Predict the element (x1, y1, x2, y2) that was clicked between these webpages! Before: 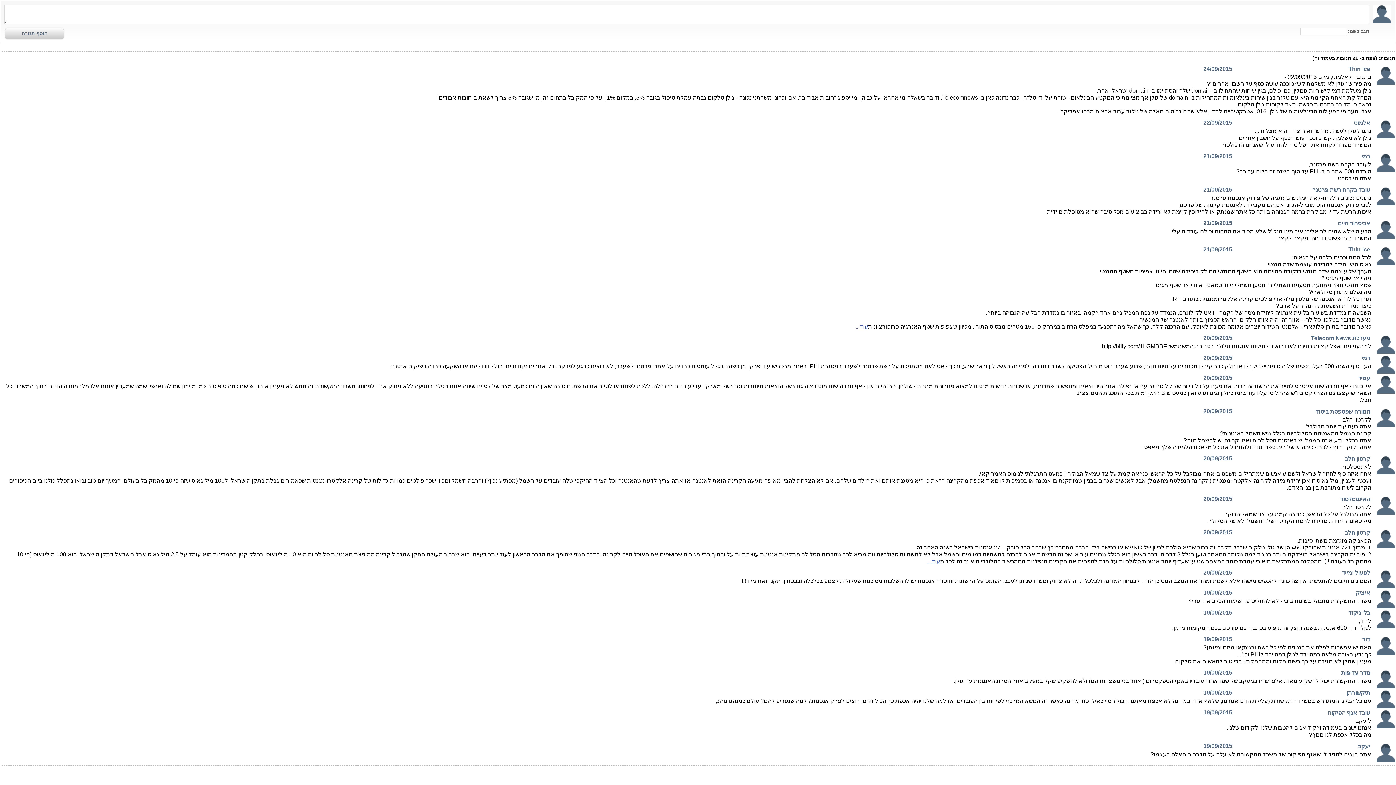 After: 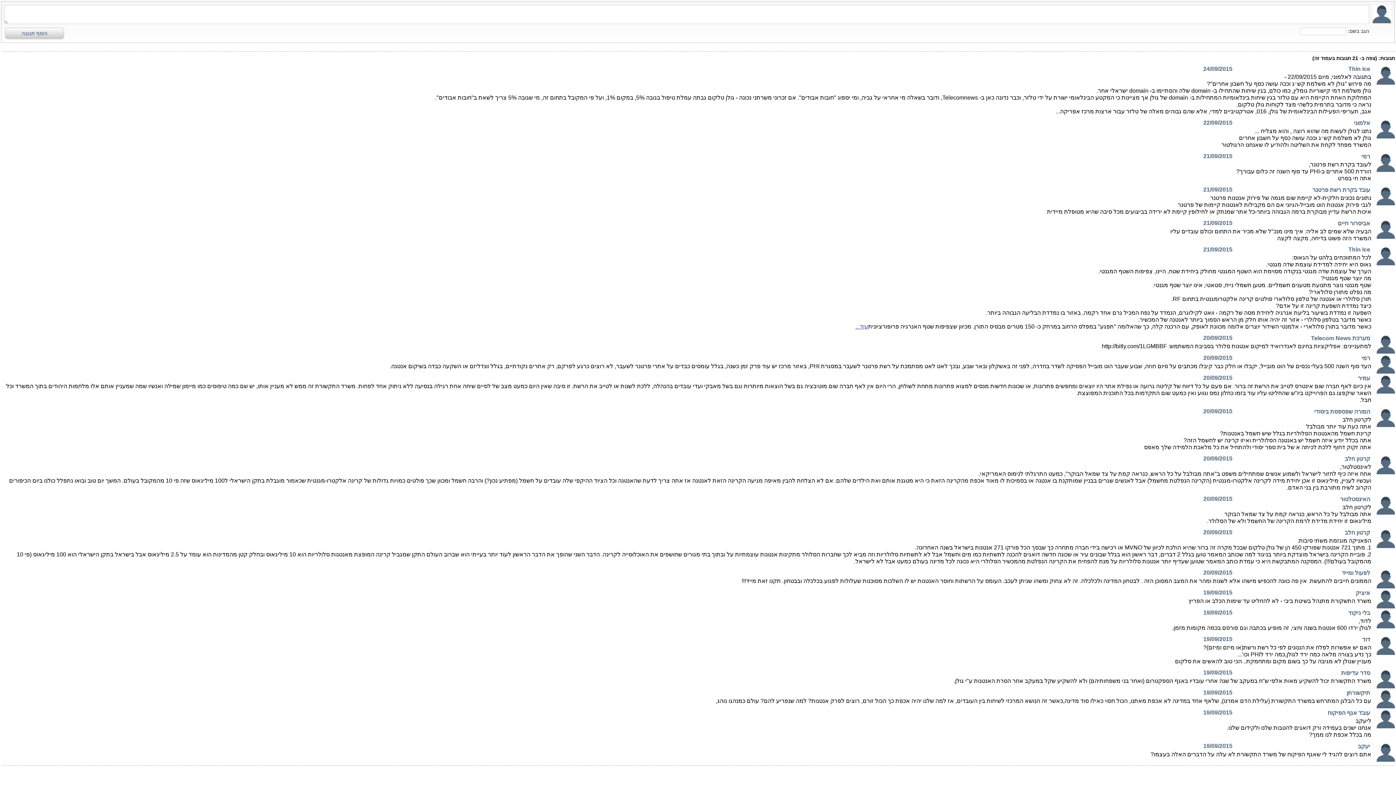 Action: label: עוד... bbox: (927, 558, 940, 564)